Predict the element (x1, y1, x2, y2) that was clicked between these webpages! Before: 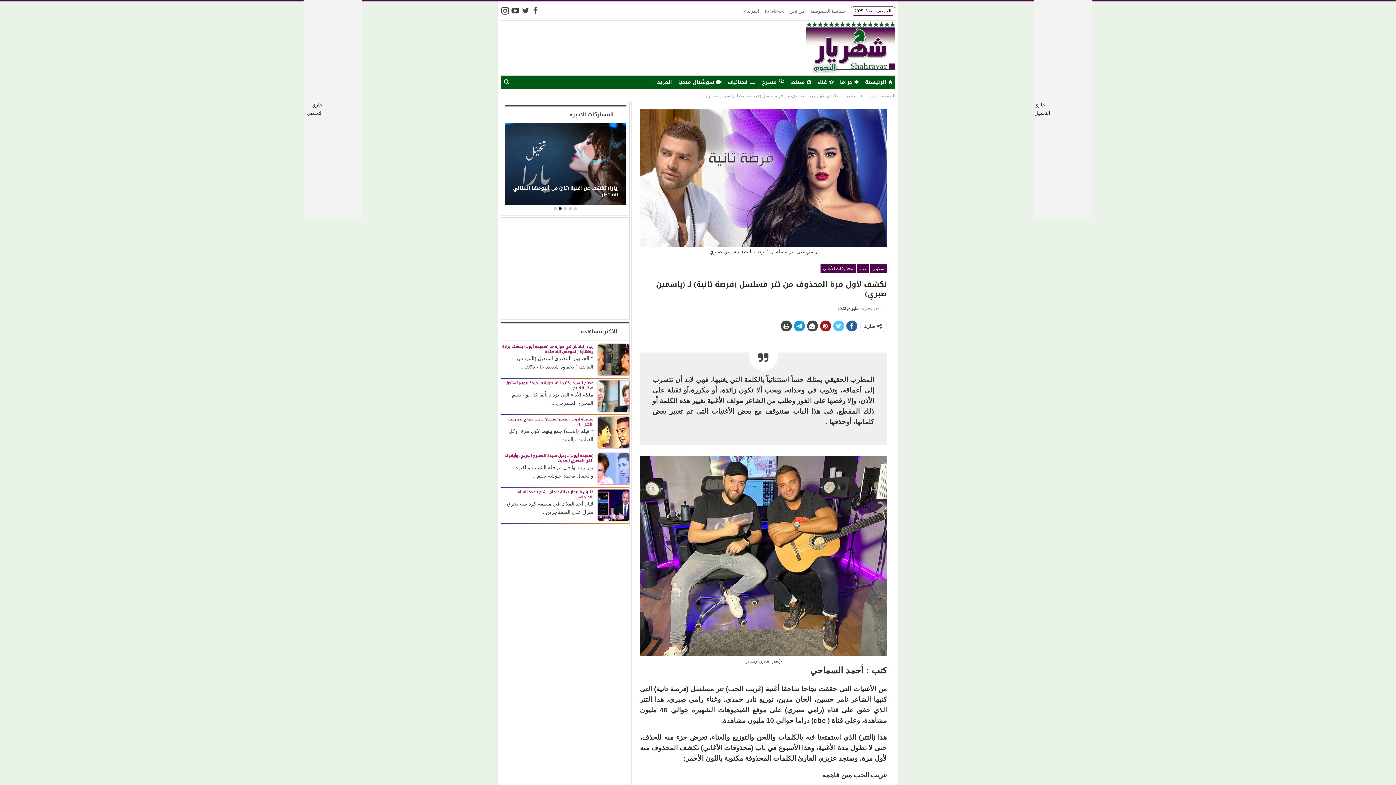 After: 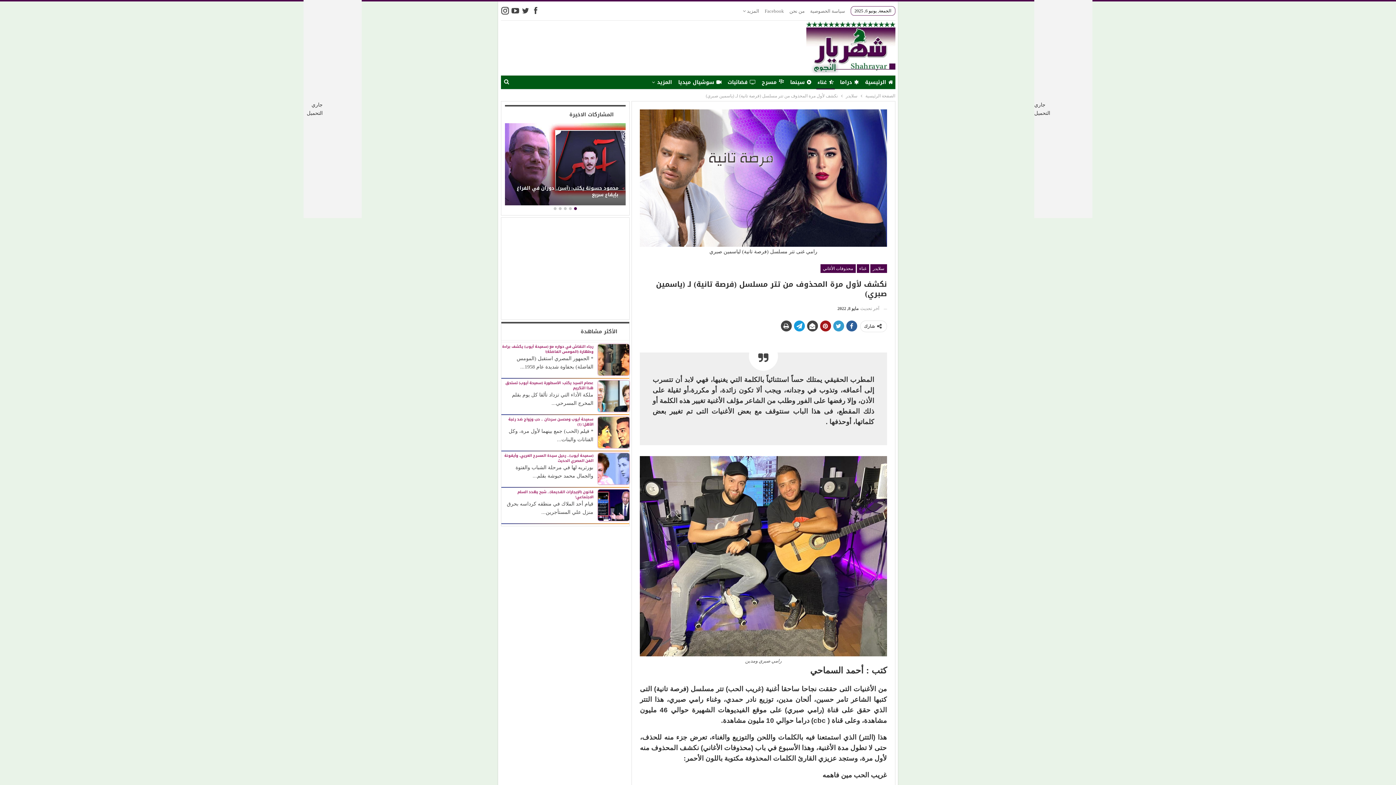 Action: bbox: (833, 314, 844, 325)